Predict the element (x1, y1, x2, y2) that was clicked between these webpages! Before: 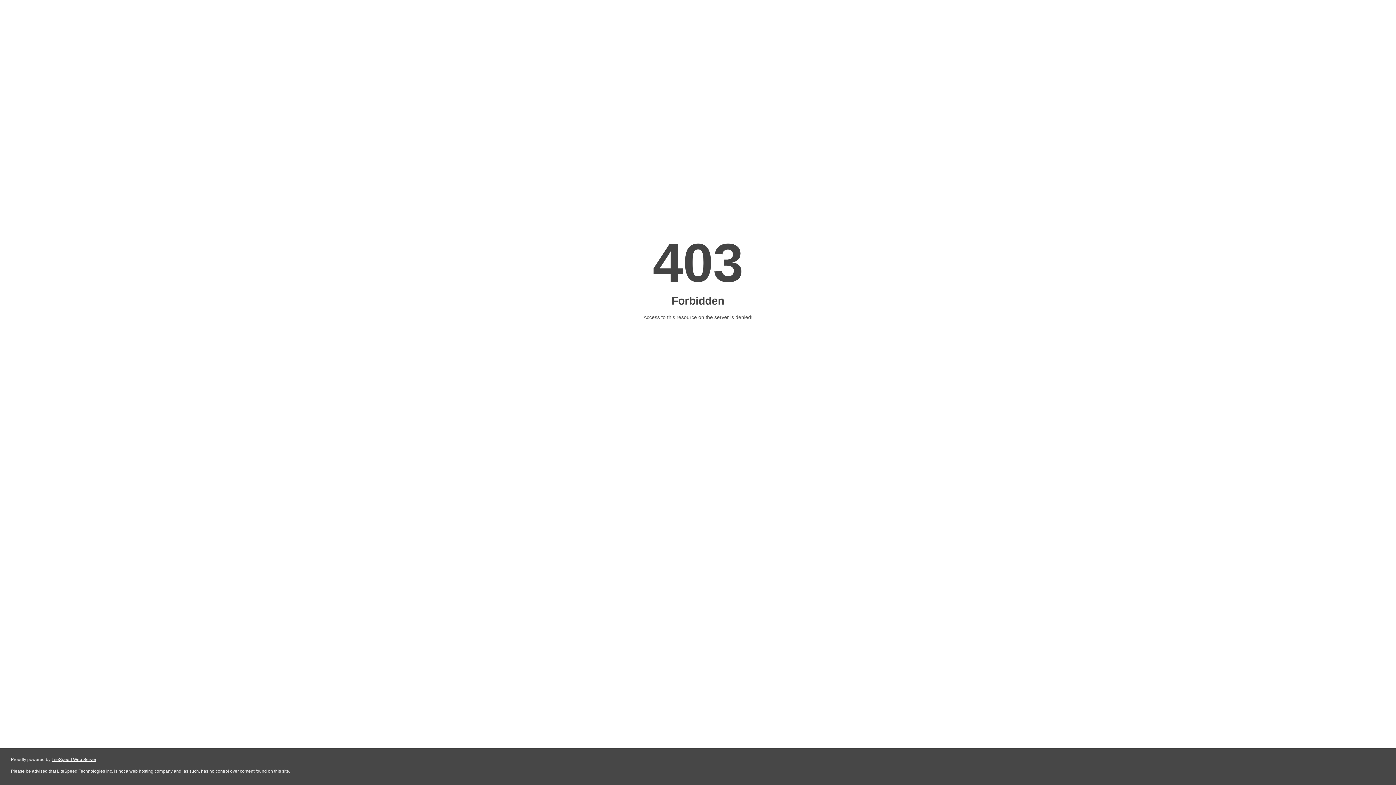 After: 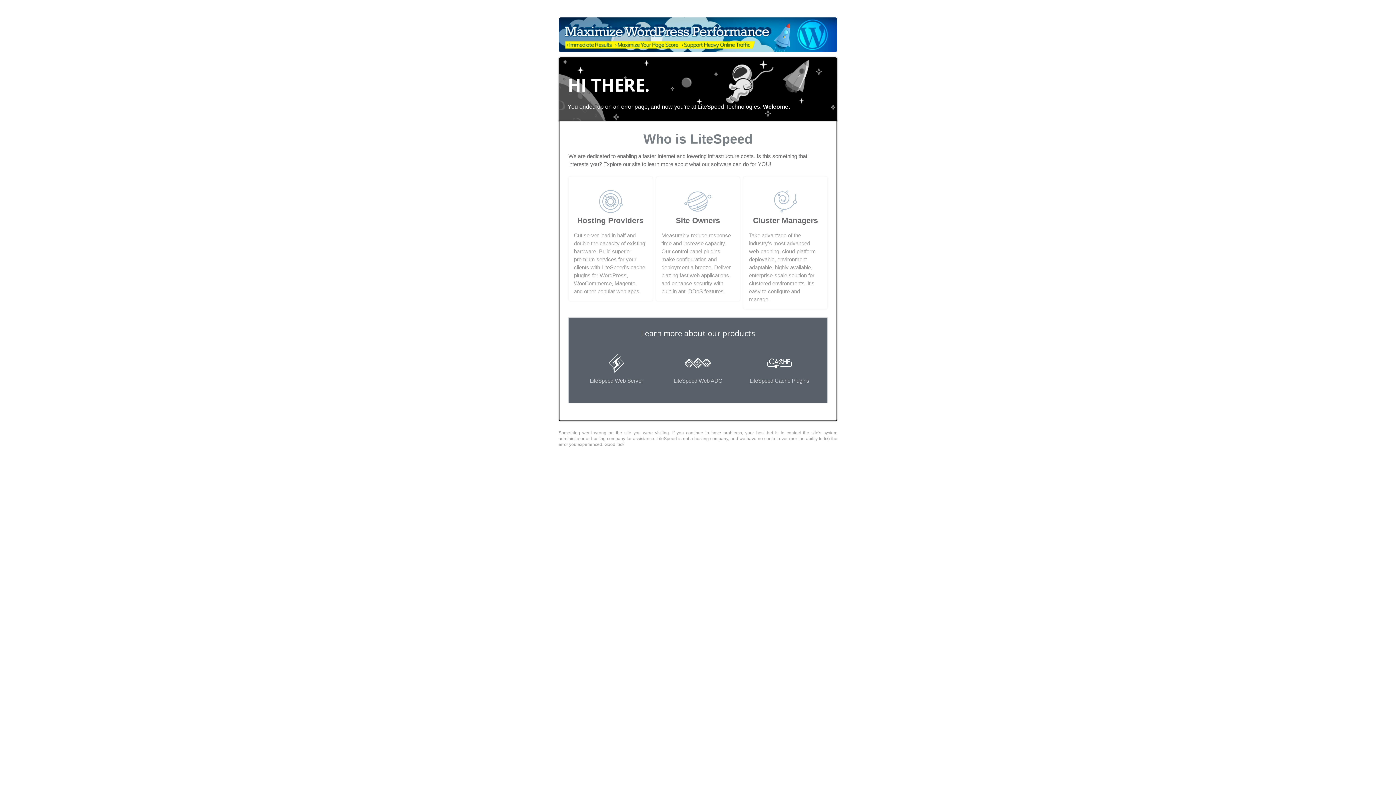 Action: label: LiteSpeed Web Server bbox: (51, 757, 96, 762)